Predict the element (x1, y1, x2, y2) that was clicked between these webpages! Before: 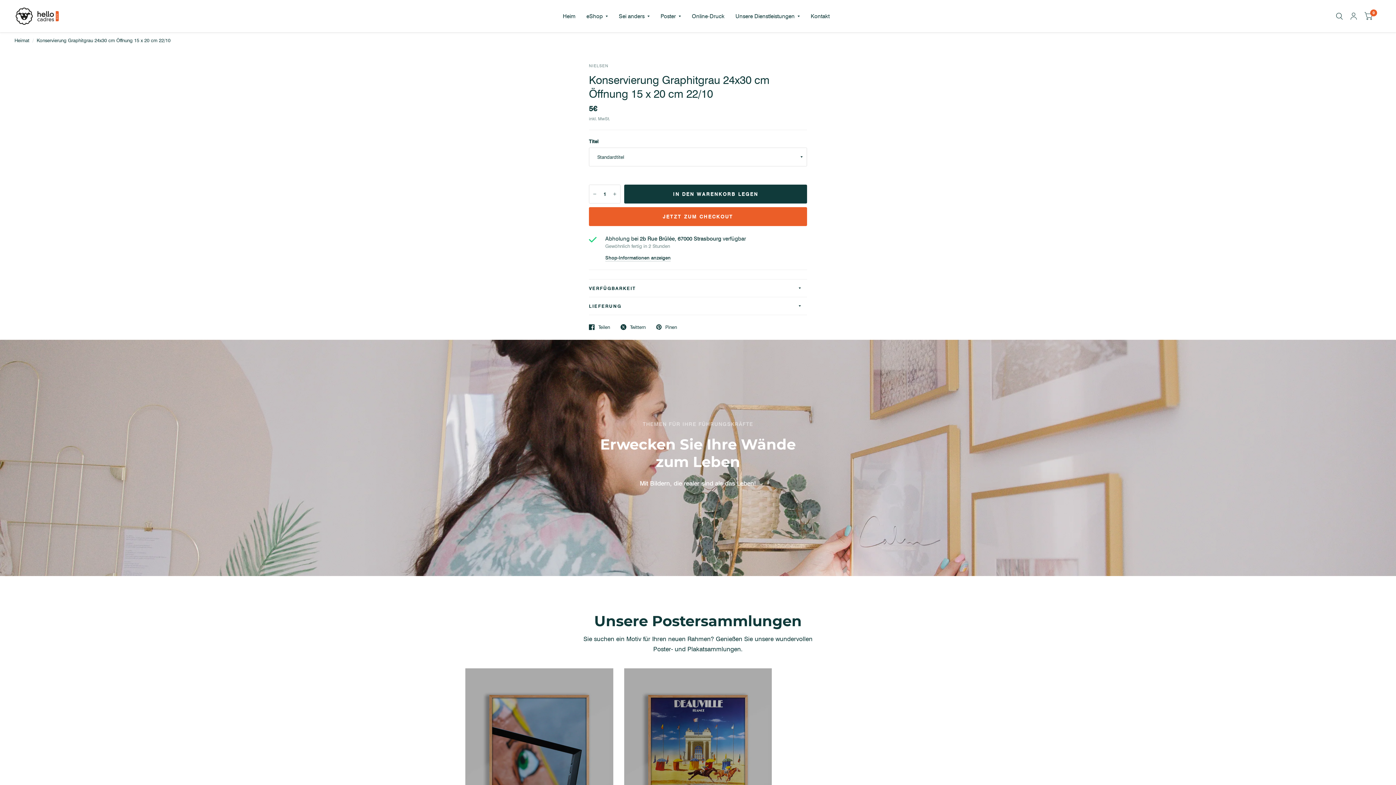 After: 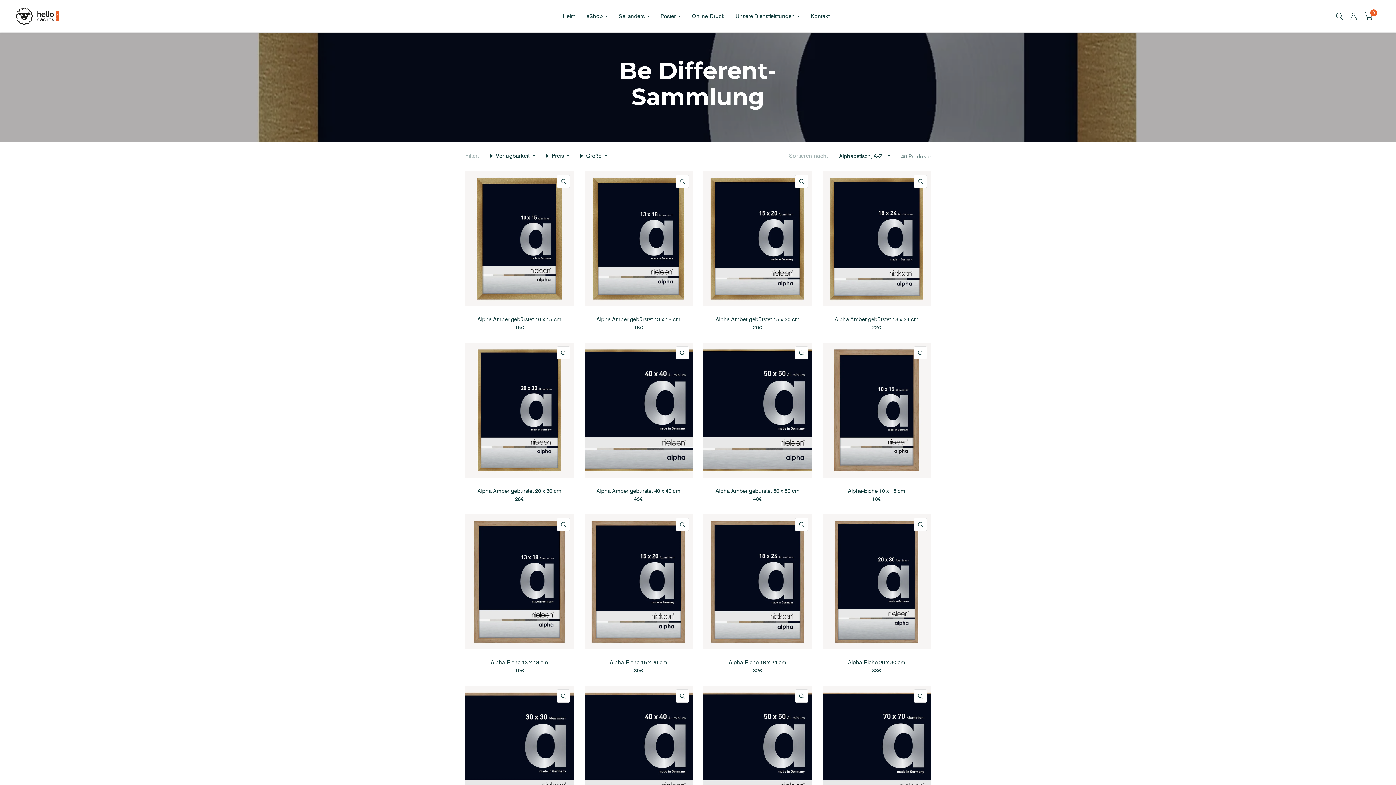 Action: bbox: (618, 8, 649, 24) label: Sei anders